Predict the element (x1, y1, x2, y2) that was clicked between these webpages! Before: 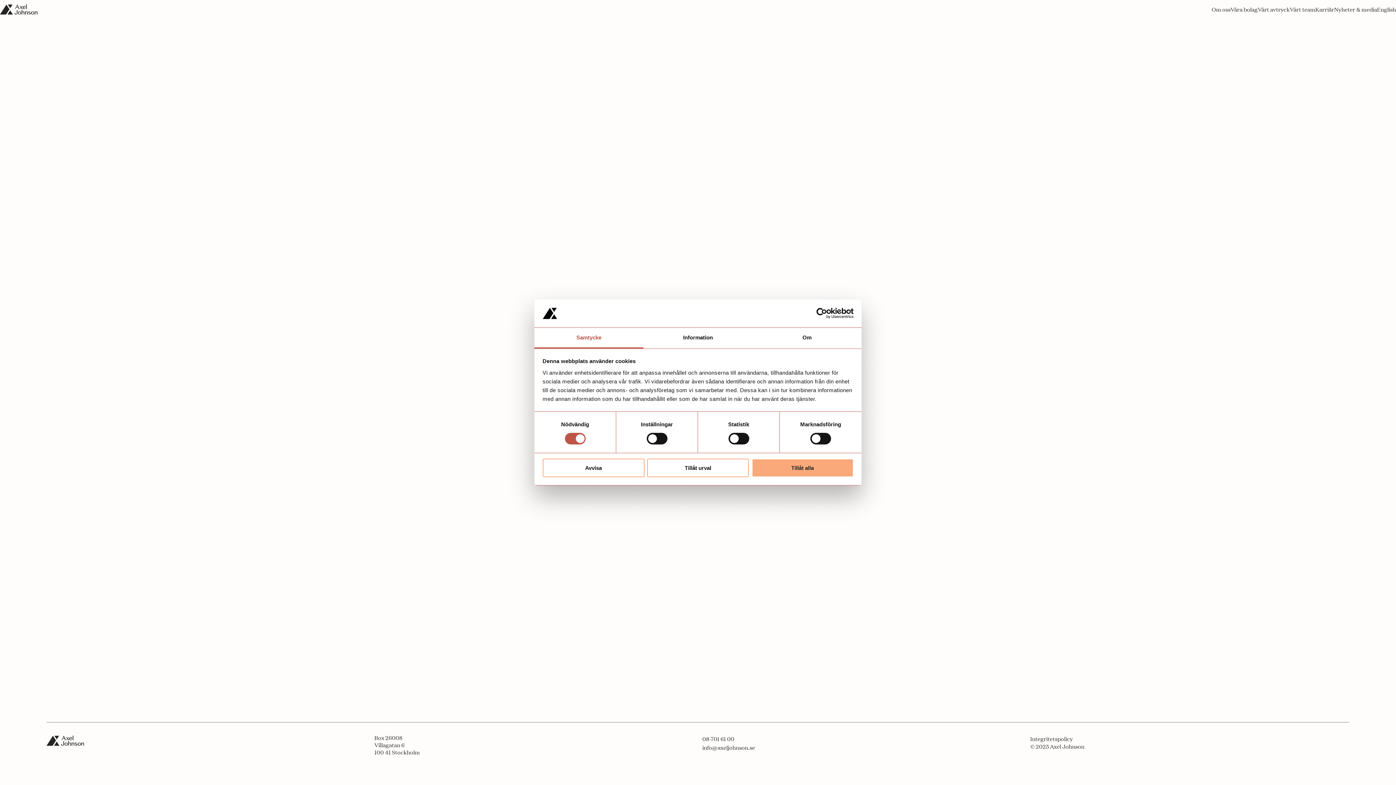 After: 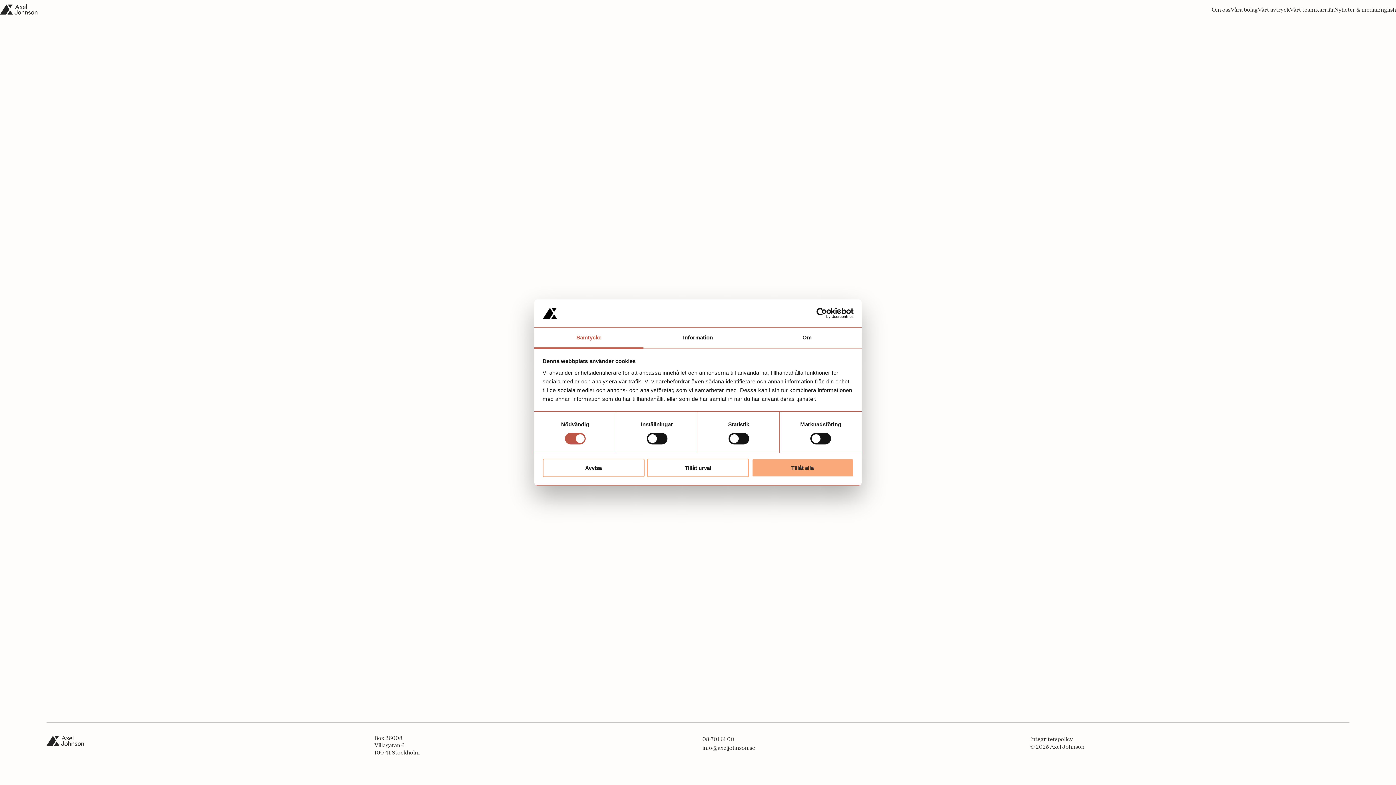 Action: label: Usercentrics Cookiebot - opens in a new window bbox: (790, 308, 853, 319)